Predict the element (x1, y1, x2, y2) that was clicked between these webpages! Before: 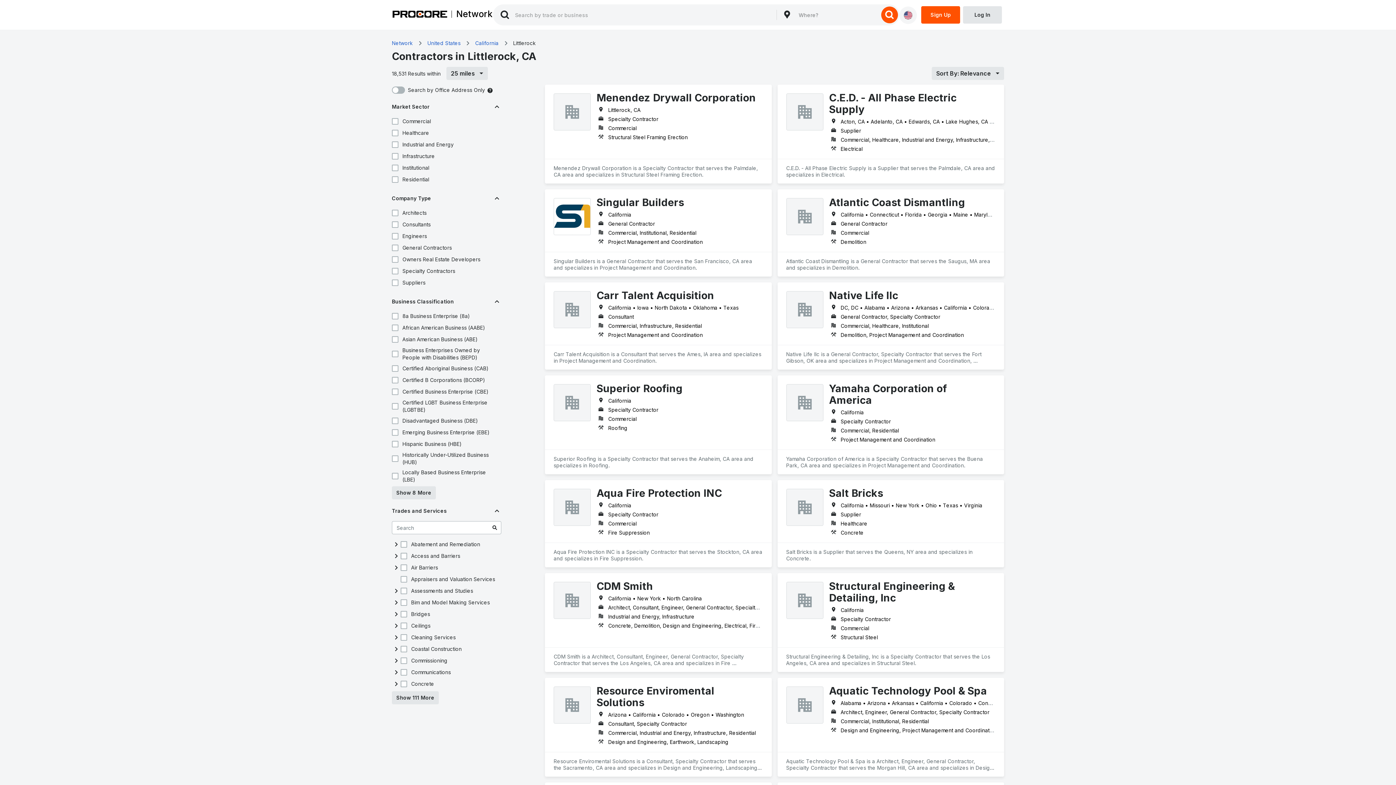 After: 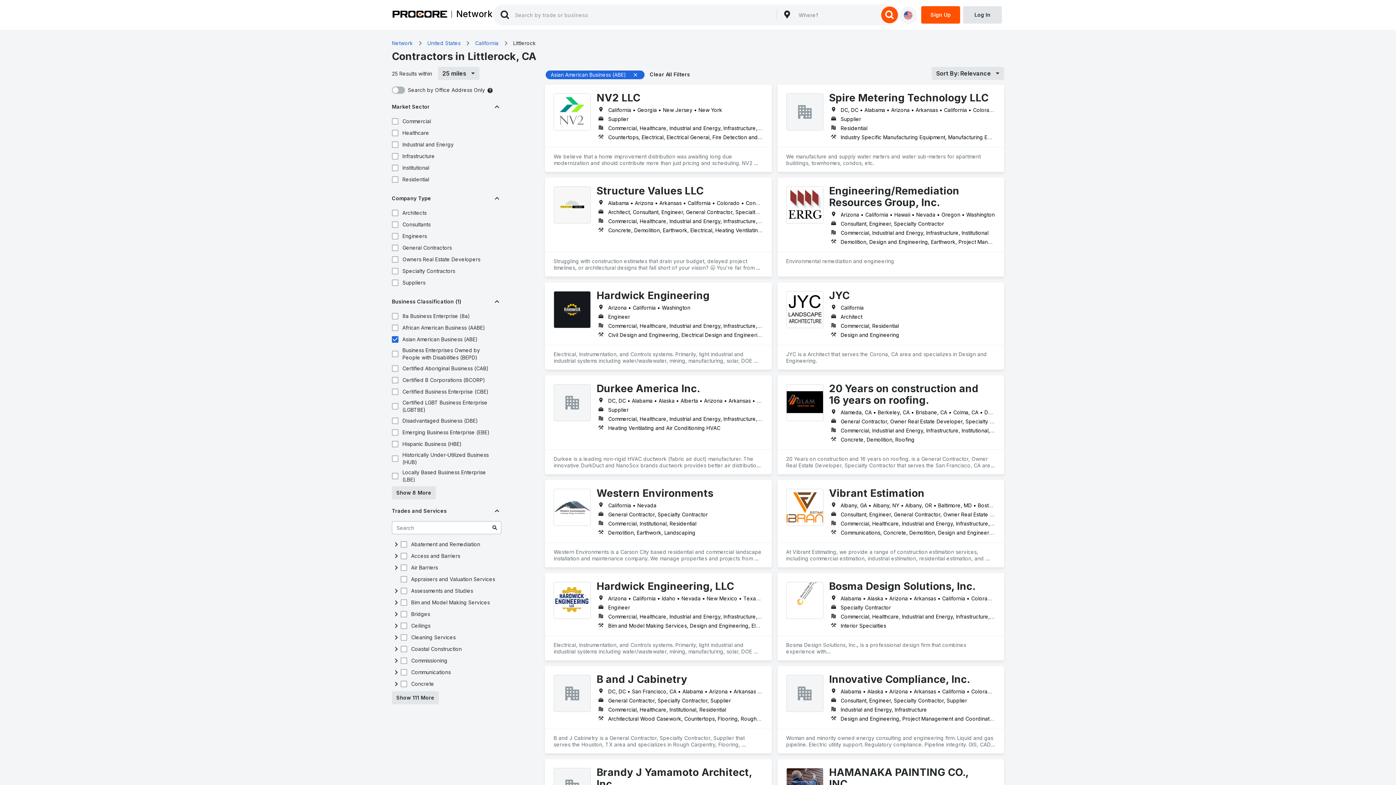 Action: bbox: (390, 335, 399, 344)